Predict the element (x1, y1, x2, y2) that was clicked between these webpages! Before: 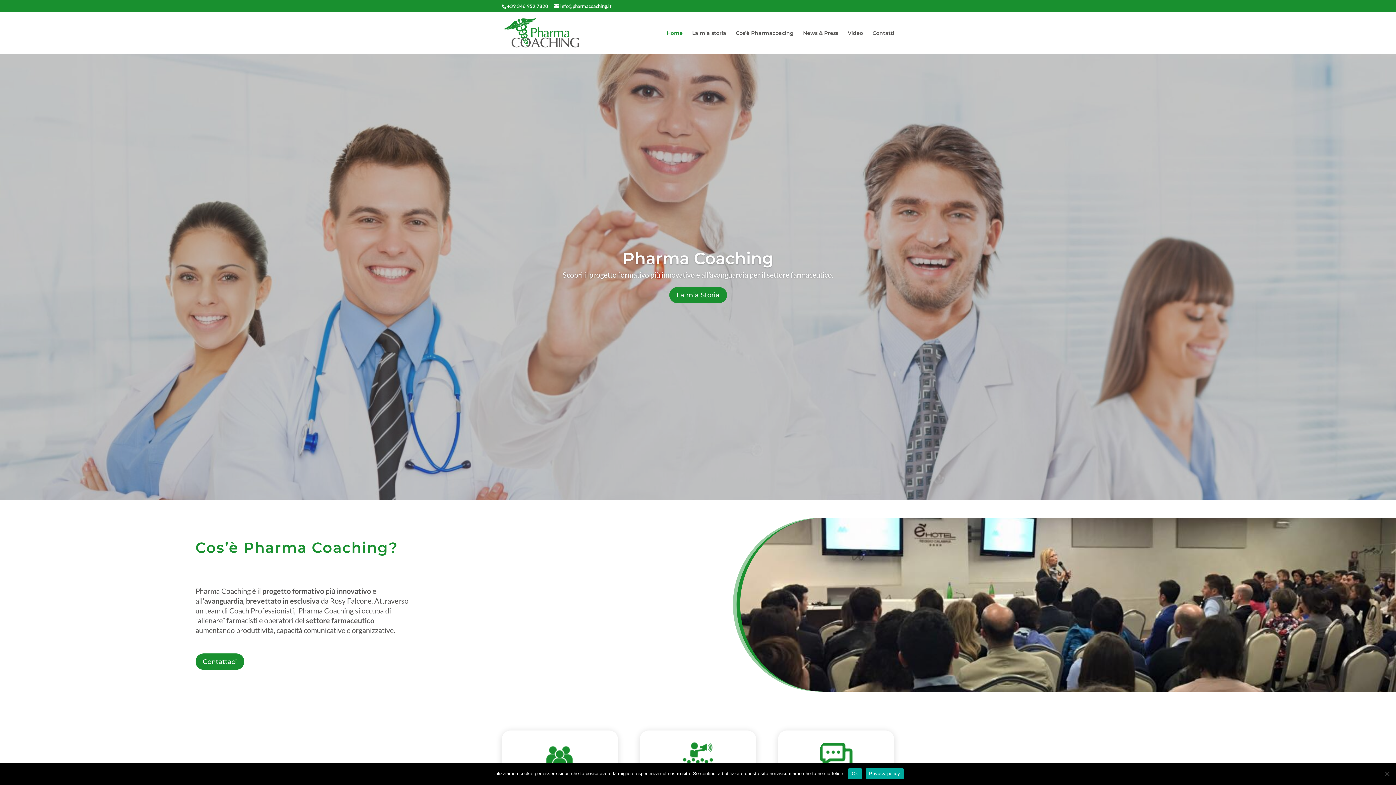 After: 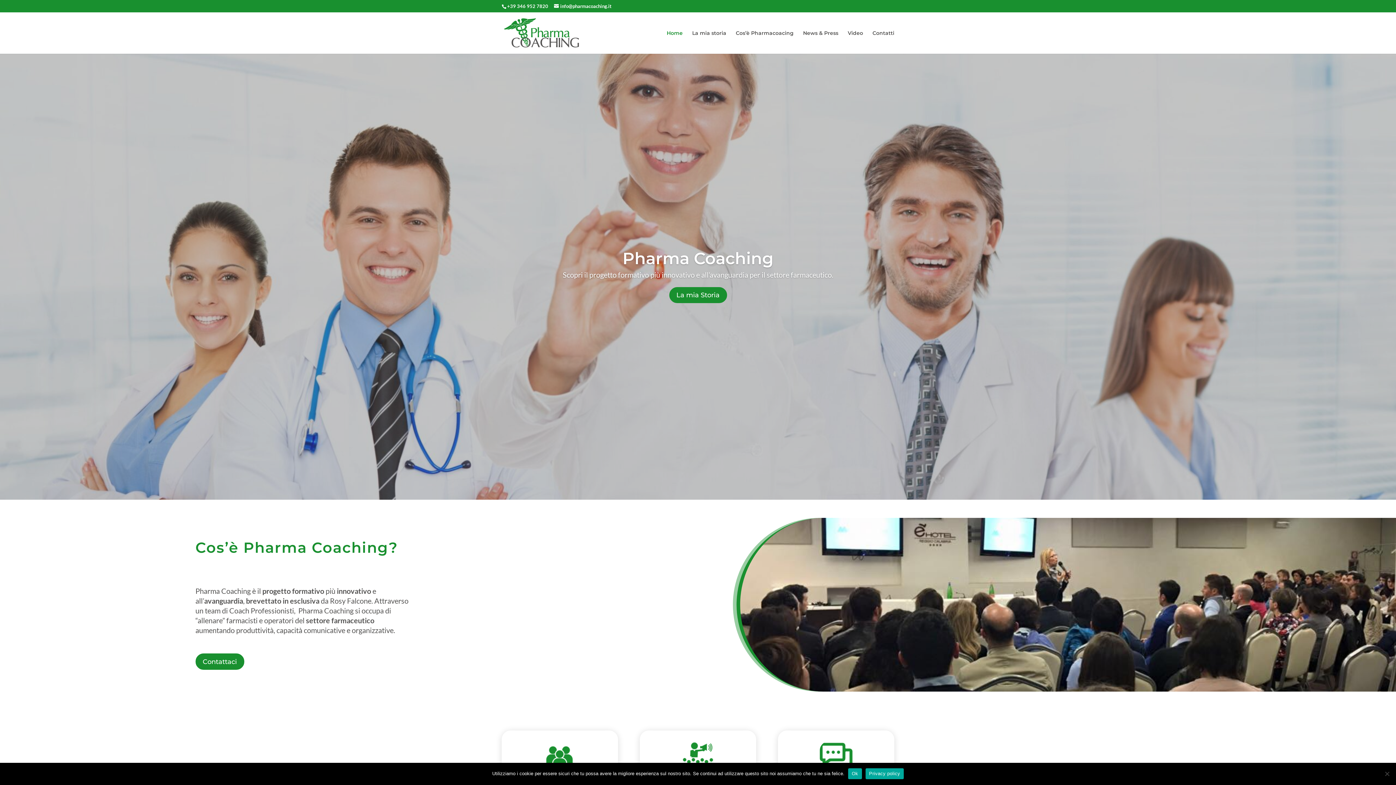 Action: label: Privacy policy bbox: (865, 768, 904, 779)